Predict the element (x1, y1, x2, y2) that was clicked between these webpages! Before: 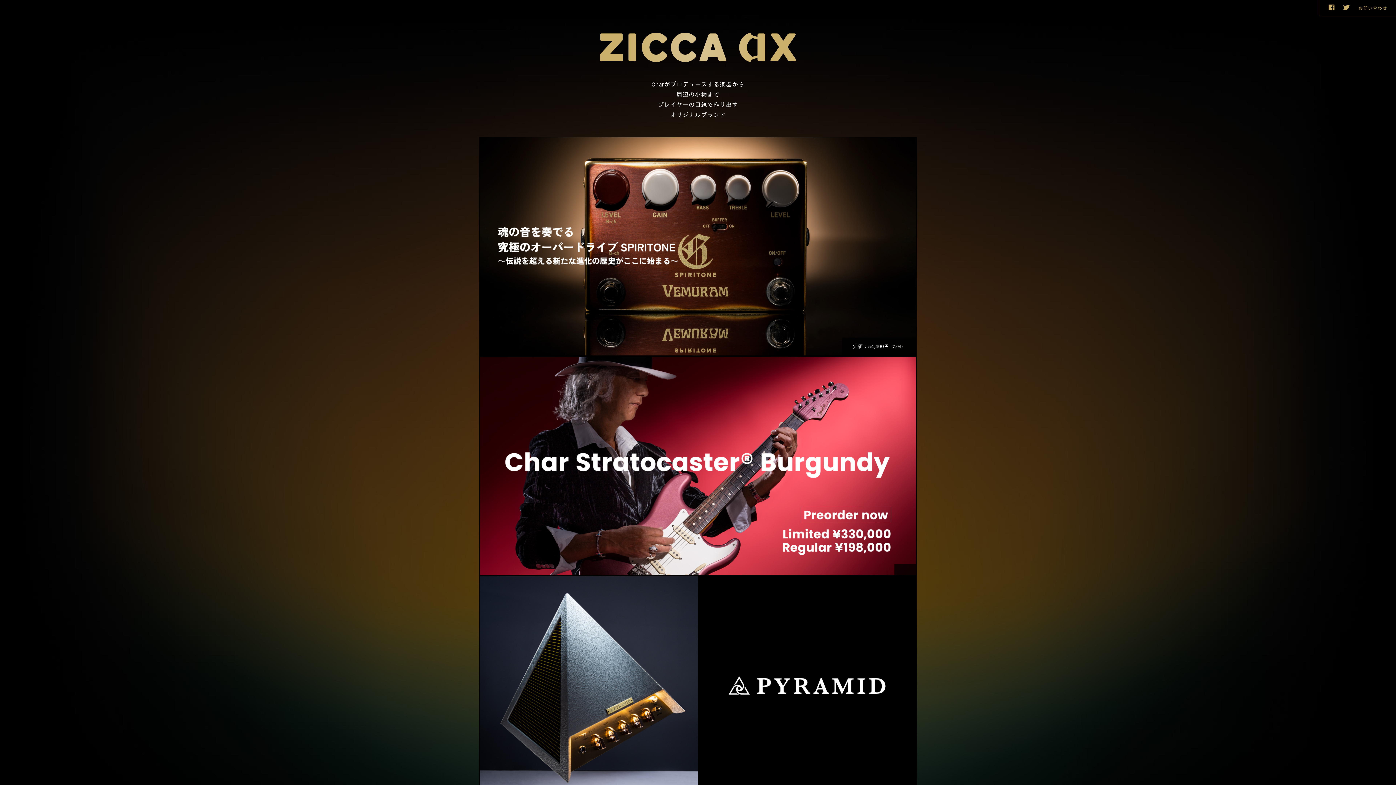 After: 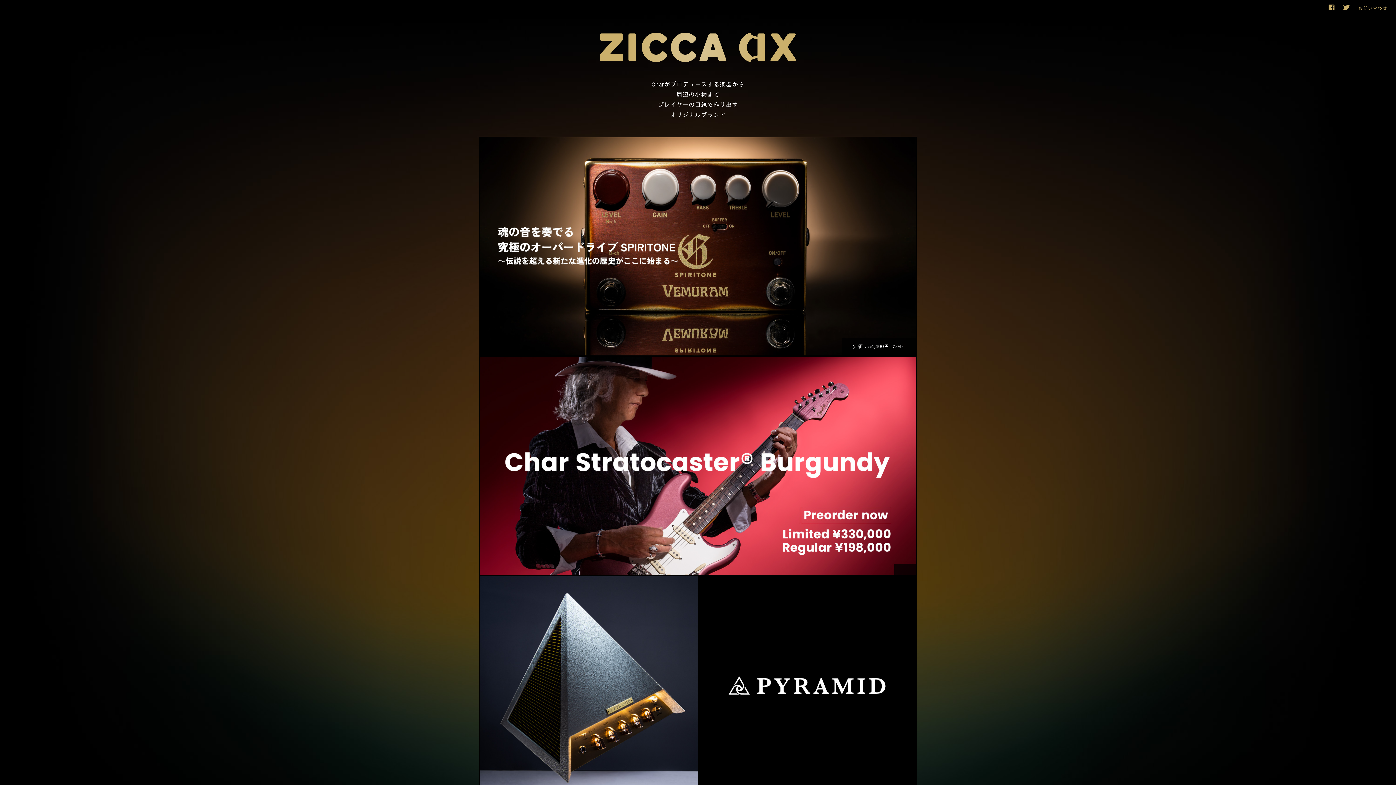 Action: bbox: (1329, 0, 1334, 15)